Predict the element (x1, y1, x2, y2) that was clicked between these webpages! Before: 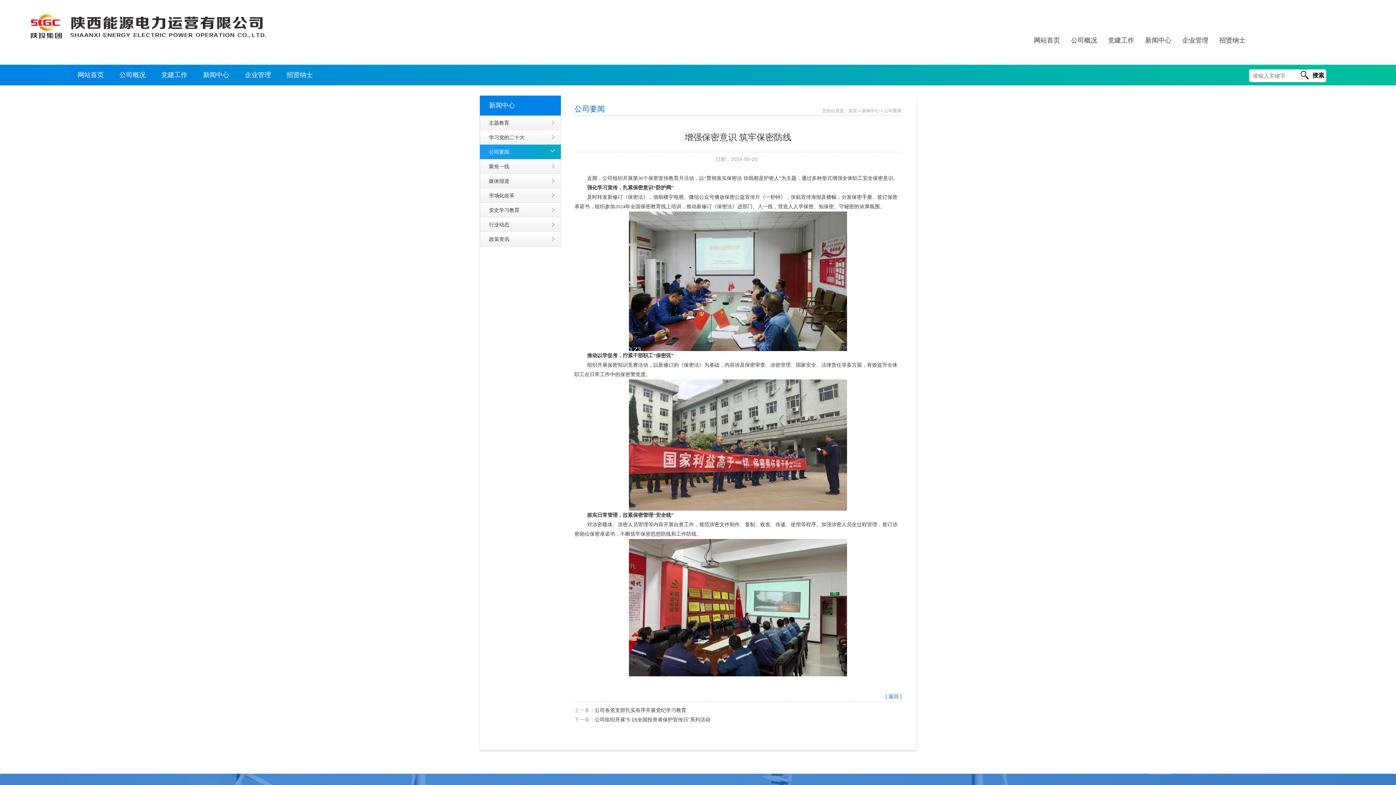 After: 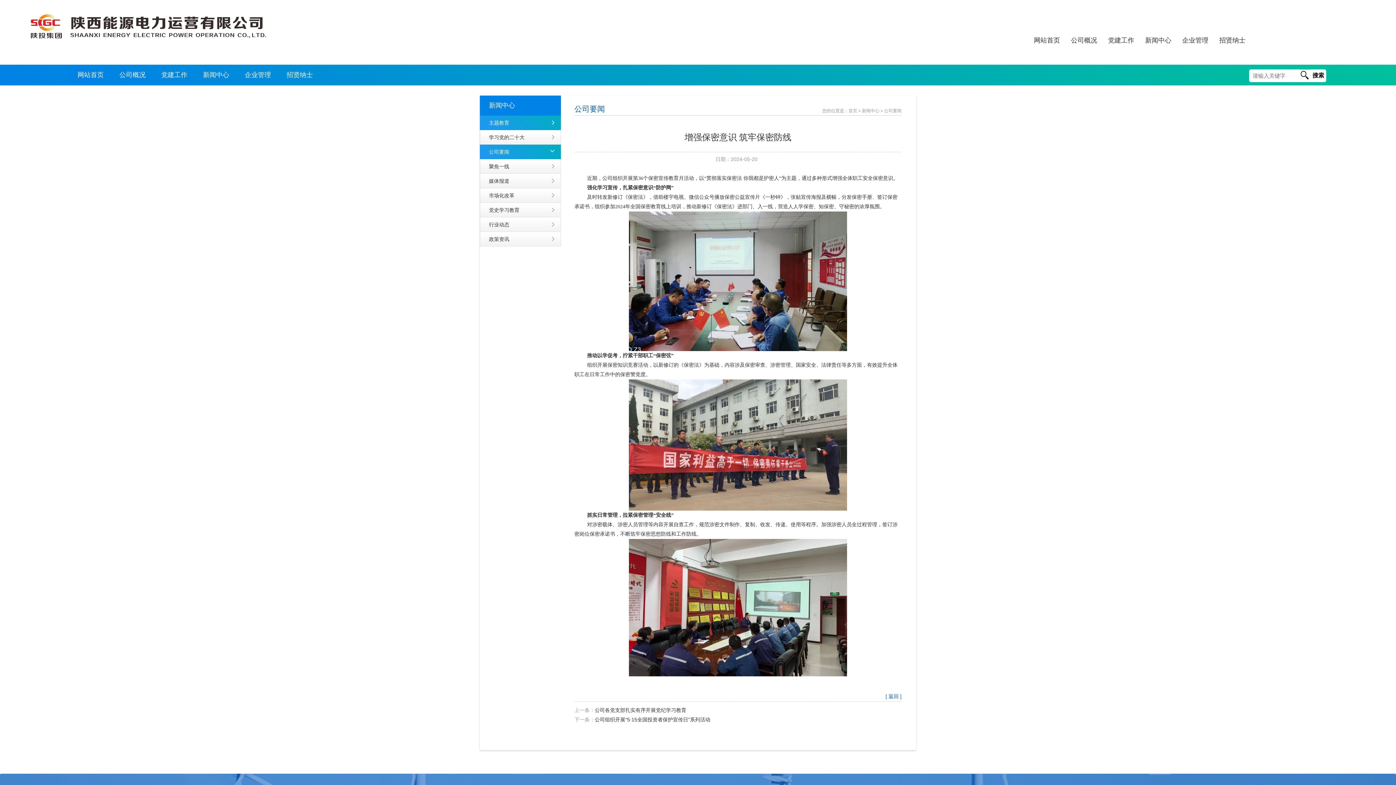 Action: bbox: (489, 120, 509, 125) label: 主题教育